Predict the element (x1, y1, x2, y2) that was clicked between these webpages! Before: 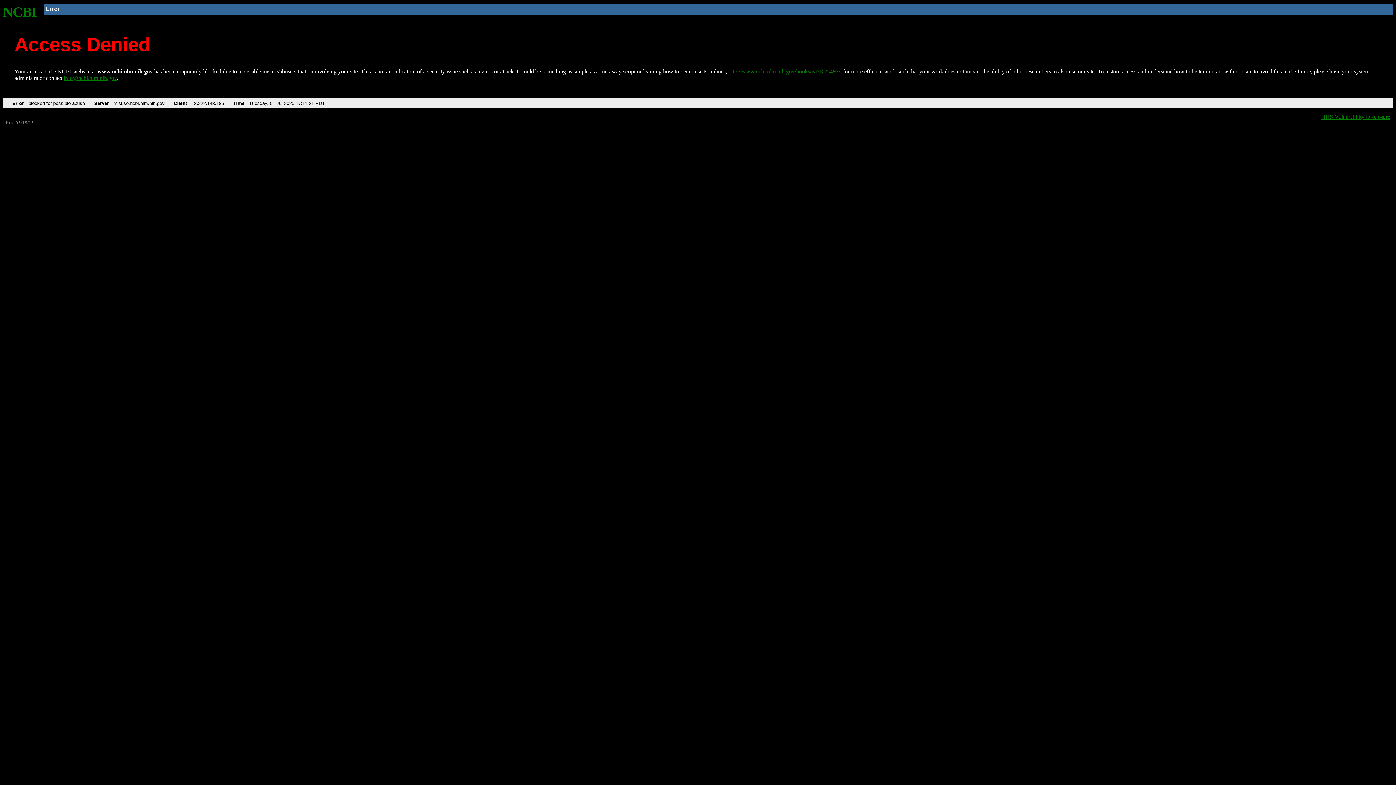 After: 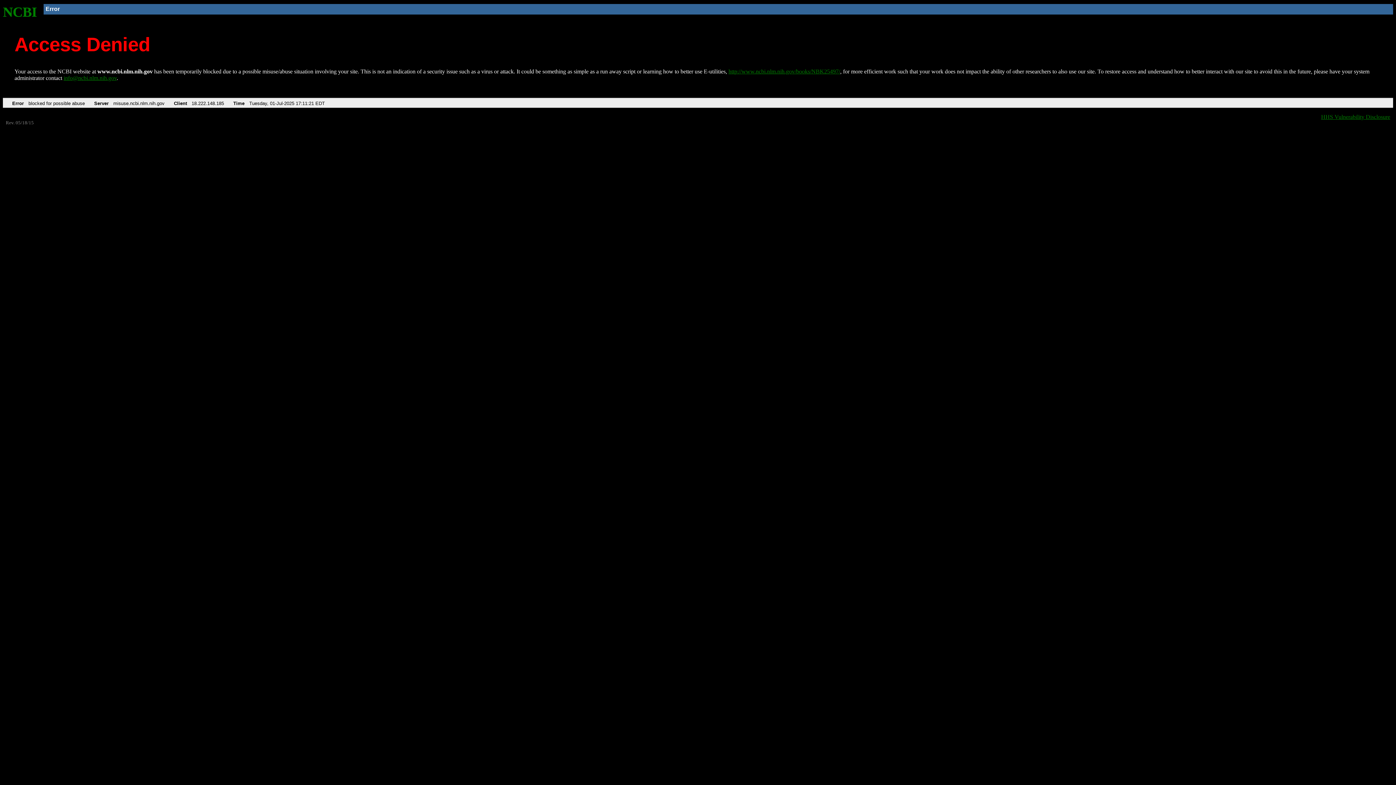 Action: bbox: (63, 75, 116, 81) label: info@ncbi.nlm.nih.gov